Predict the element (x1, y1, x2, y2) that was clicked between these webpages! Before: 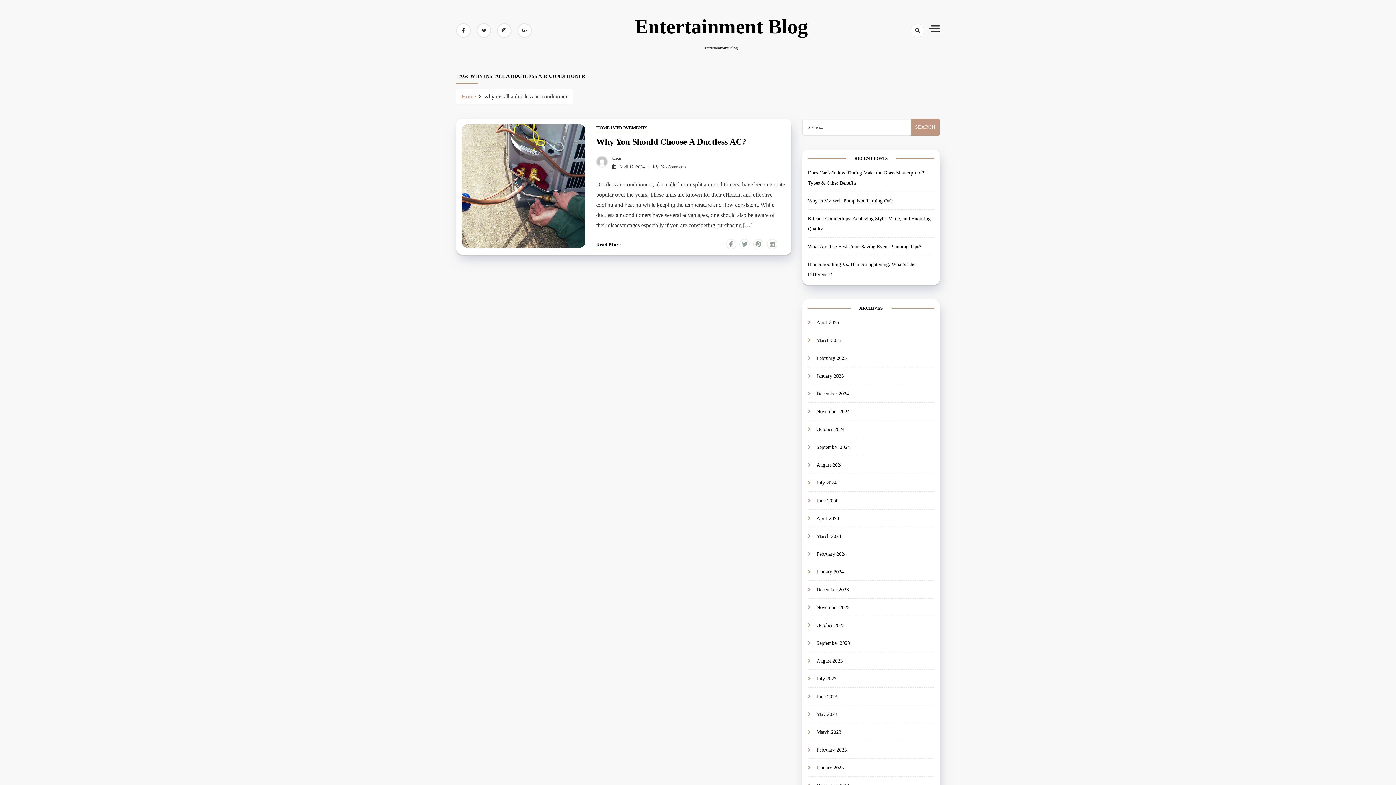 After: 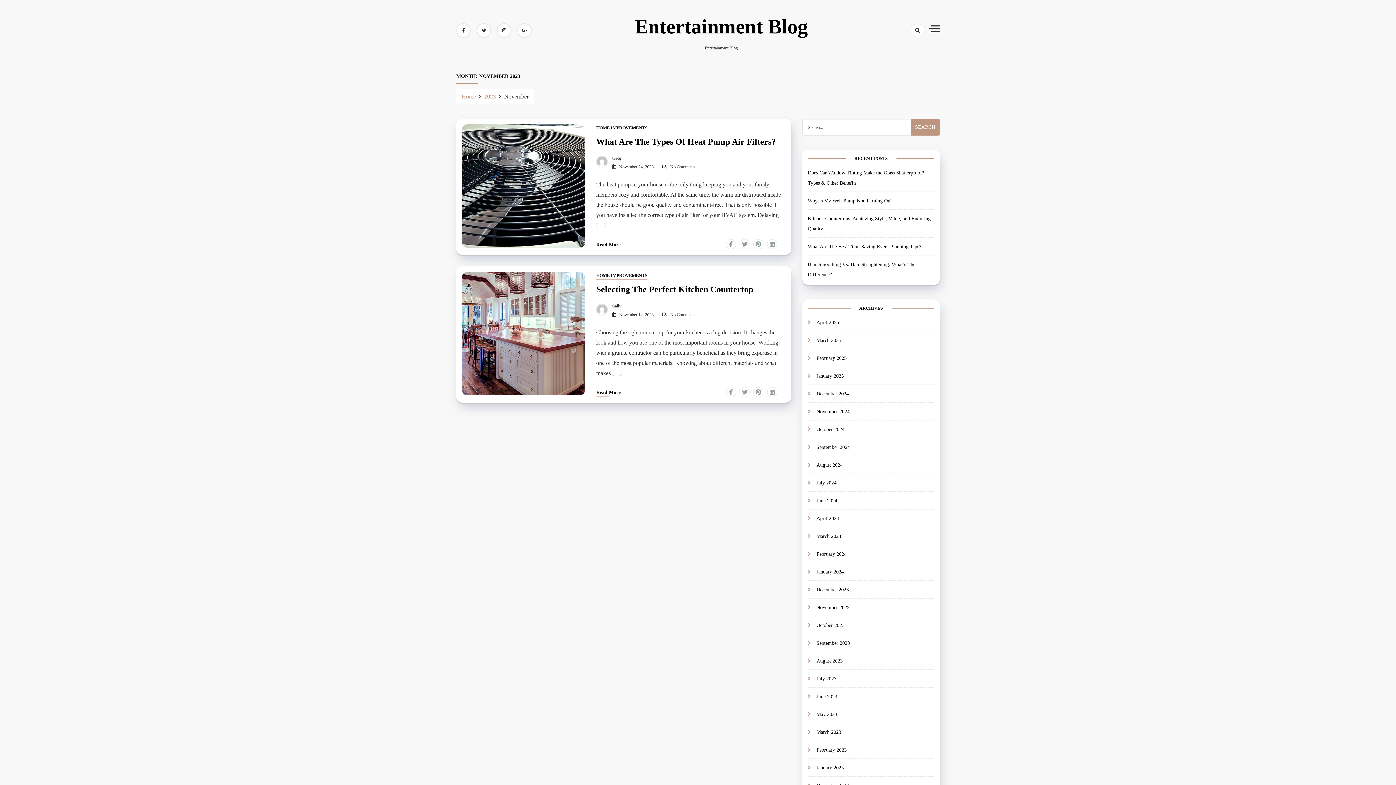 Action: label: November 2023 bbox: (816, 605, 849, 610)